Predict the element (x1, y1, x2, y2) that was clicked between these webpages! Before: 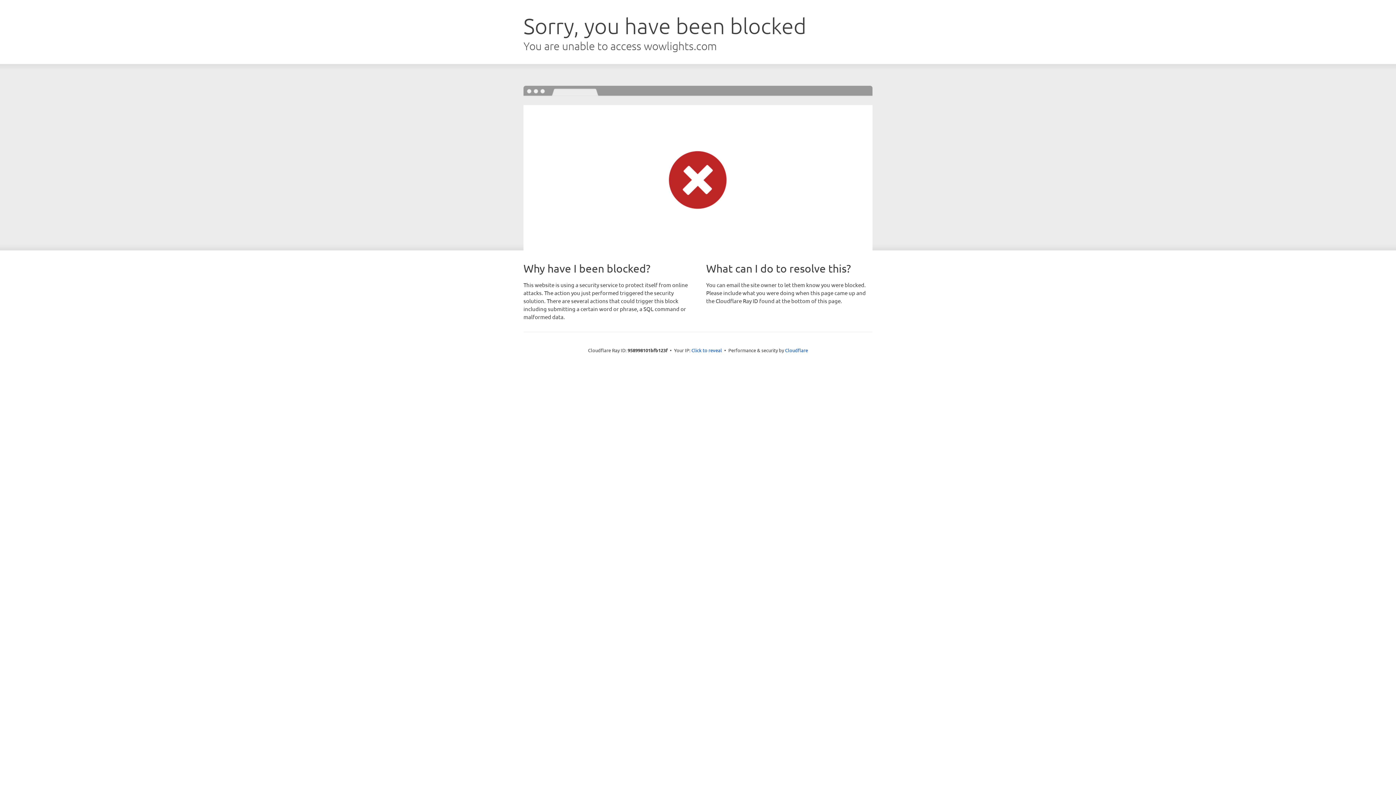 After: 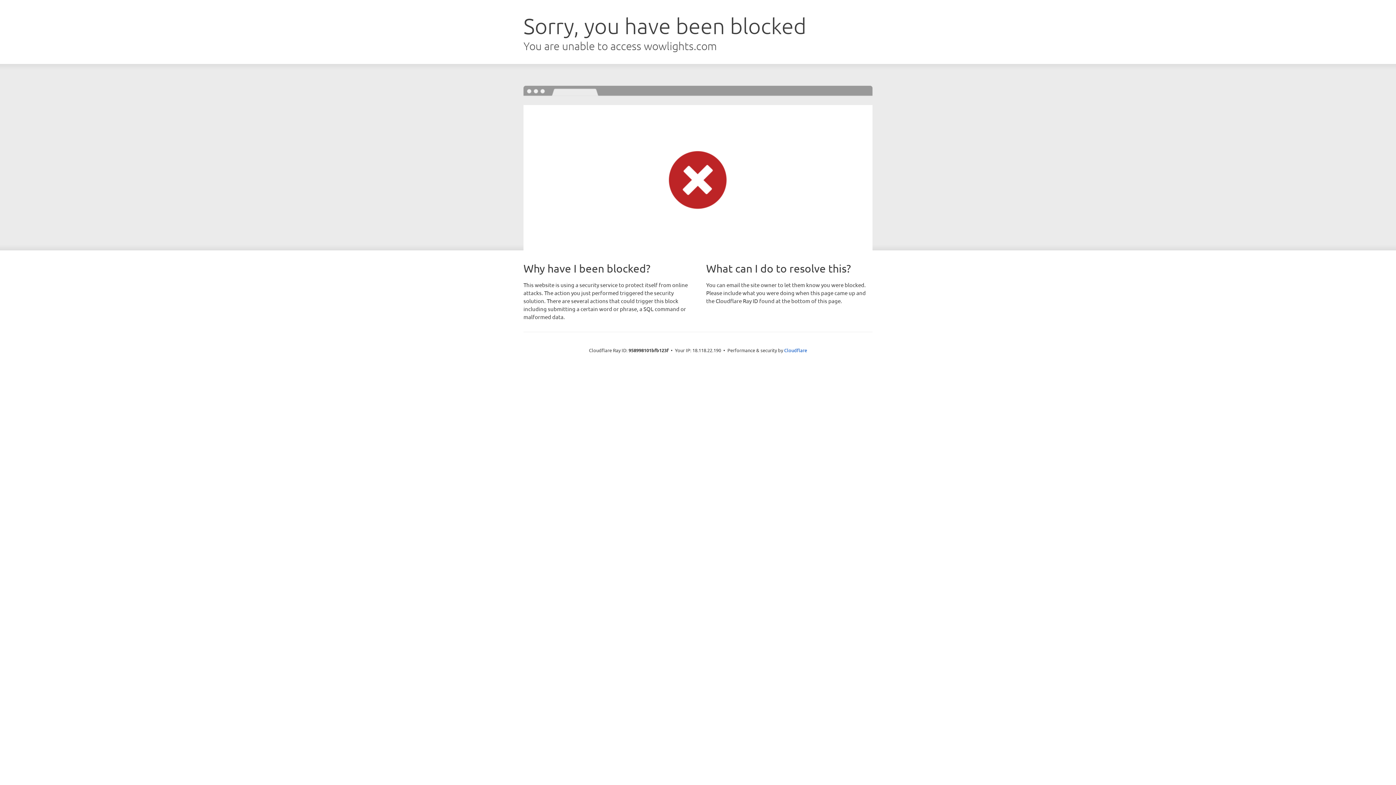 Action: bbox: (691, 346, 722, 353) label: Click to reveal